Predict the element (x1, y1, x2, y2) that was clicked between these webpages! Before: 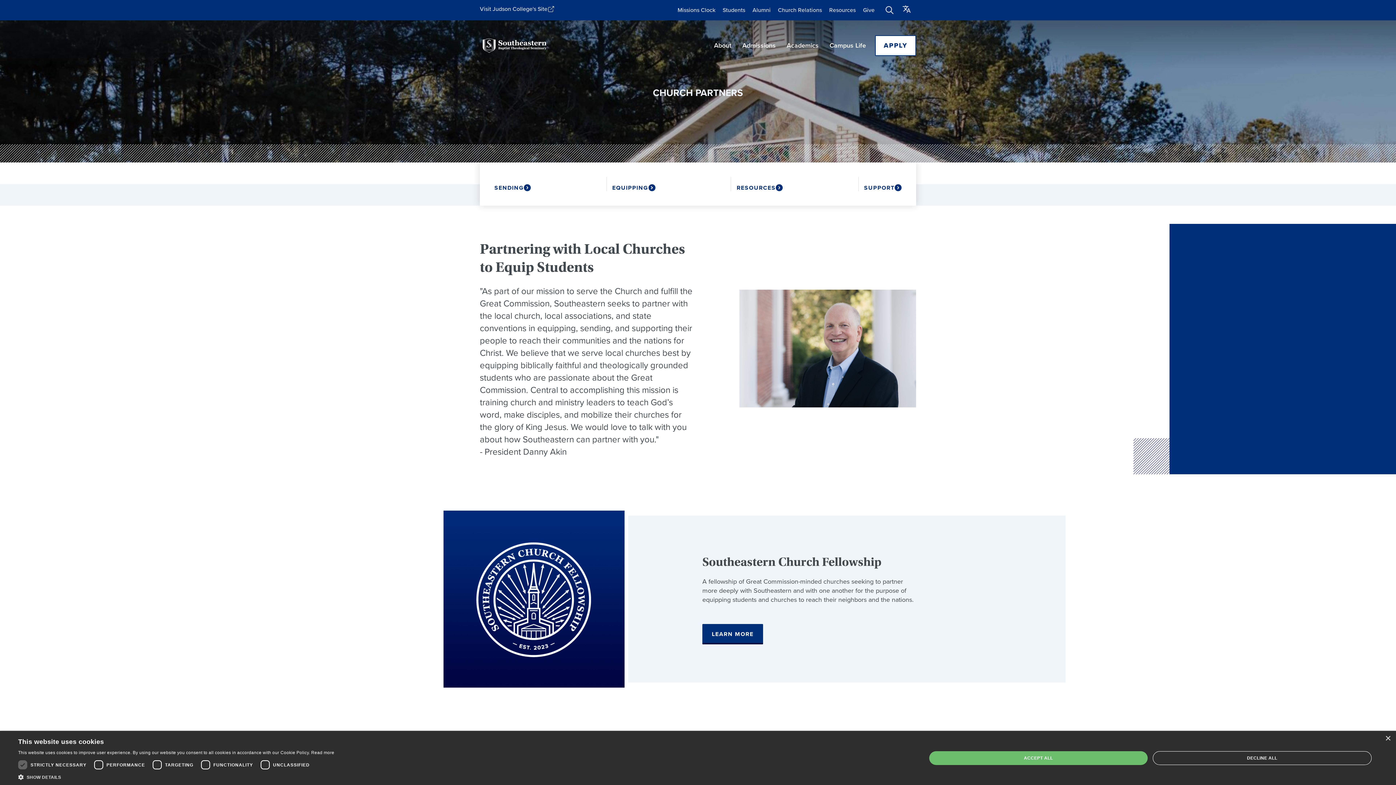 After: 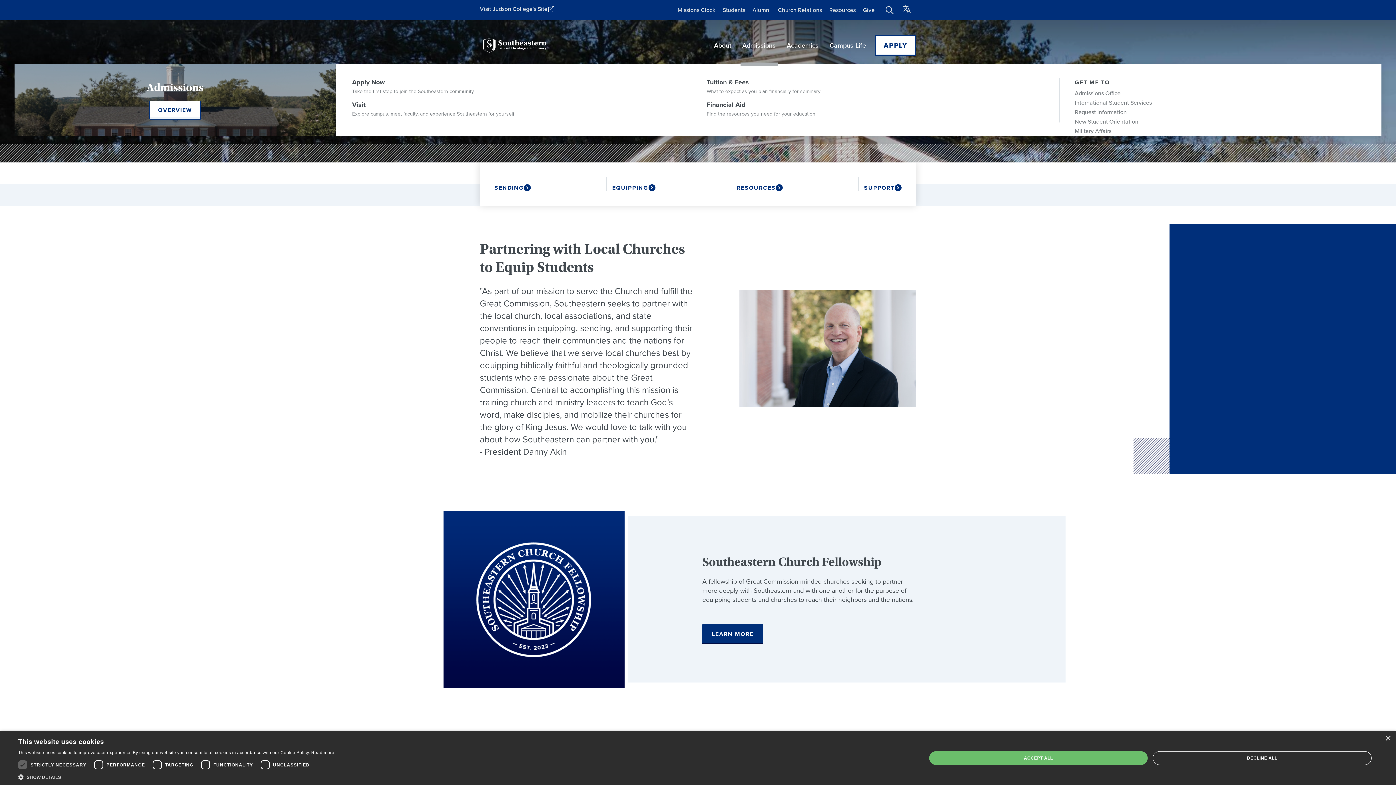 Action: label: Admissions bbox: (740, 40, 777, 50)